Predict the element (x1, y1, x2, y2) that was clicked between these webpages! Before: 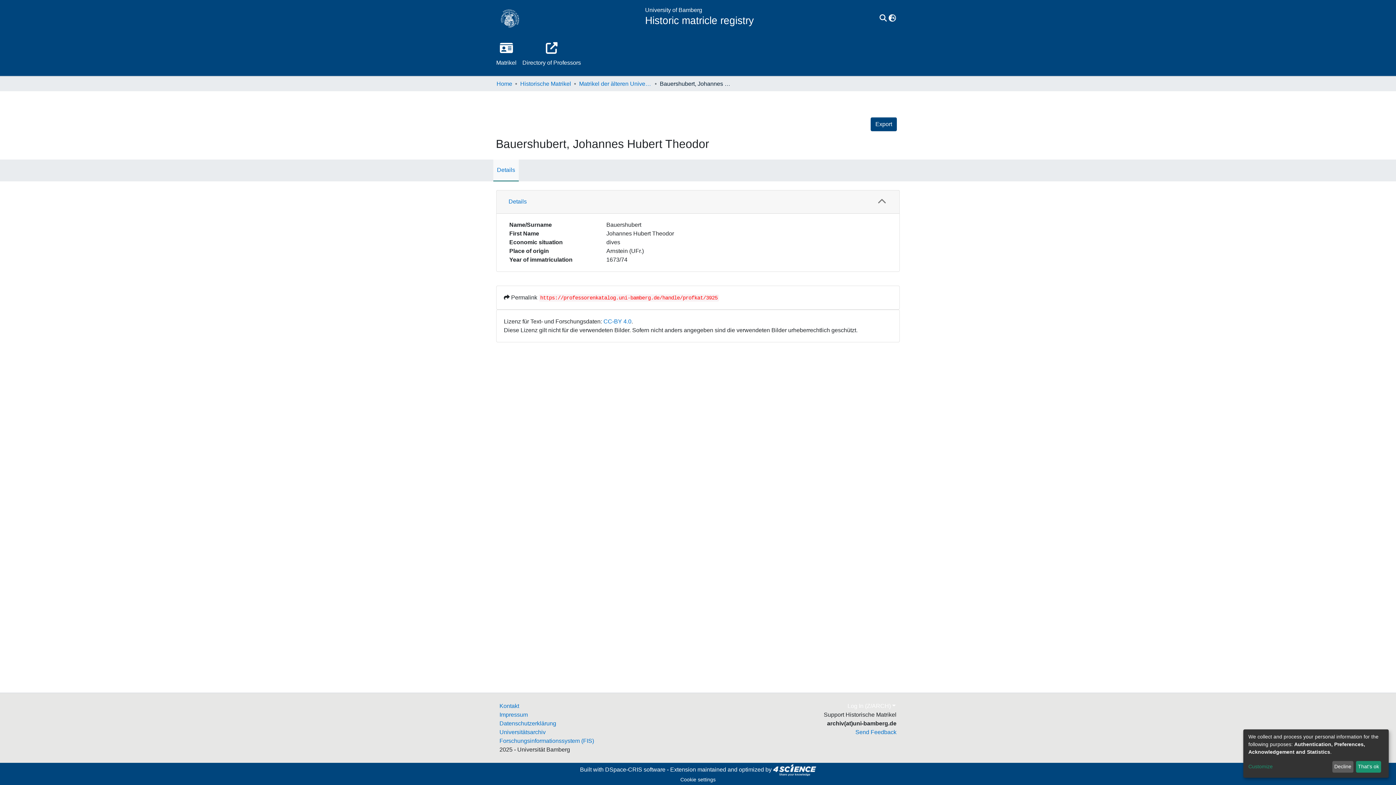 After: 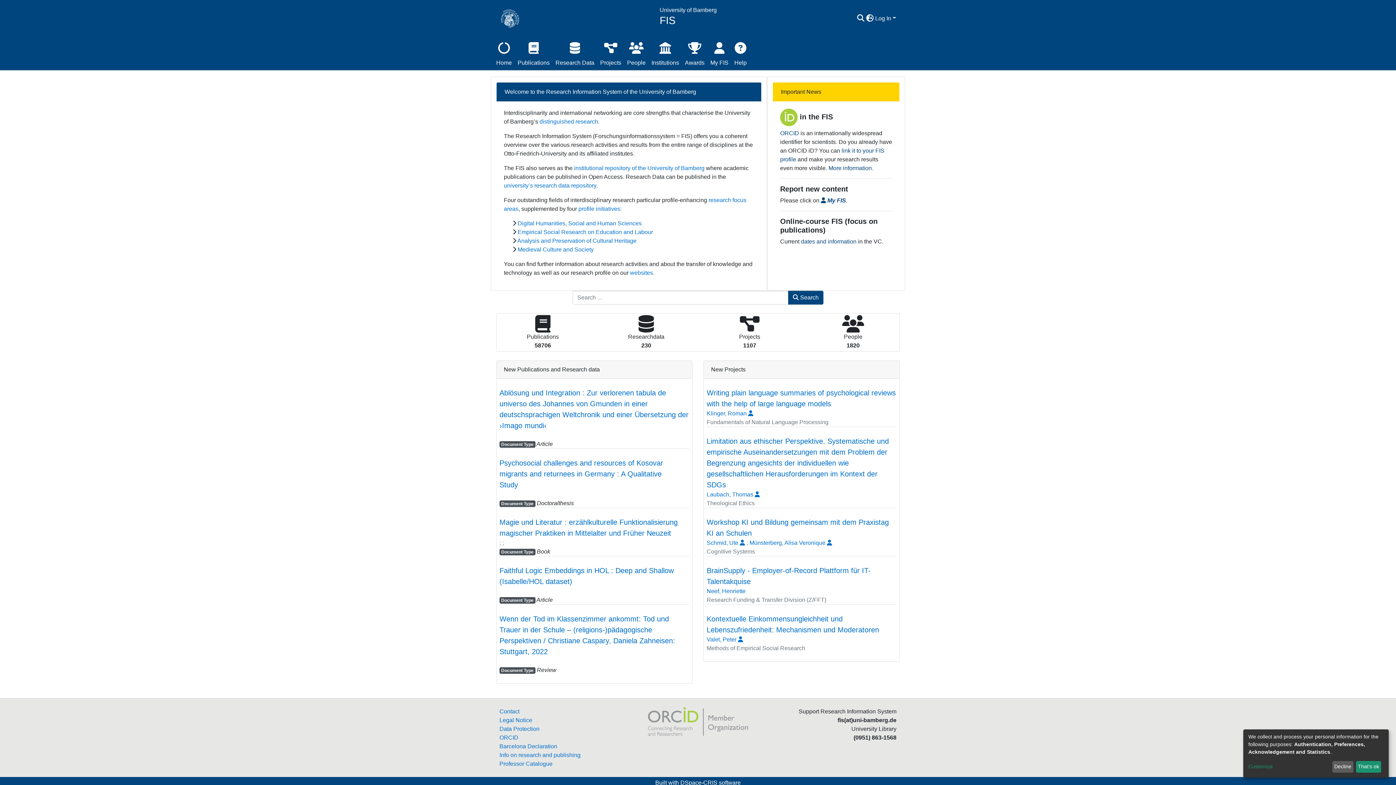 Action: label: Forschungsinformationssystem (FIS) bbox: (499, 738, 594, 744)